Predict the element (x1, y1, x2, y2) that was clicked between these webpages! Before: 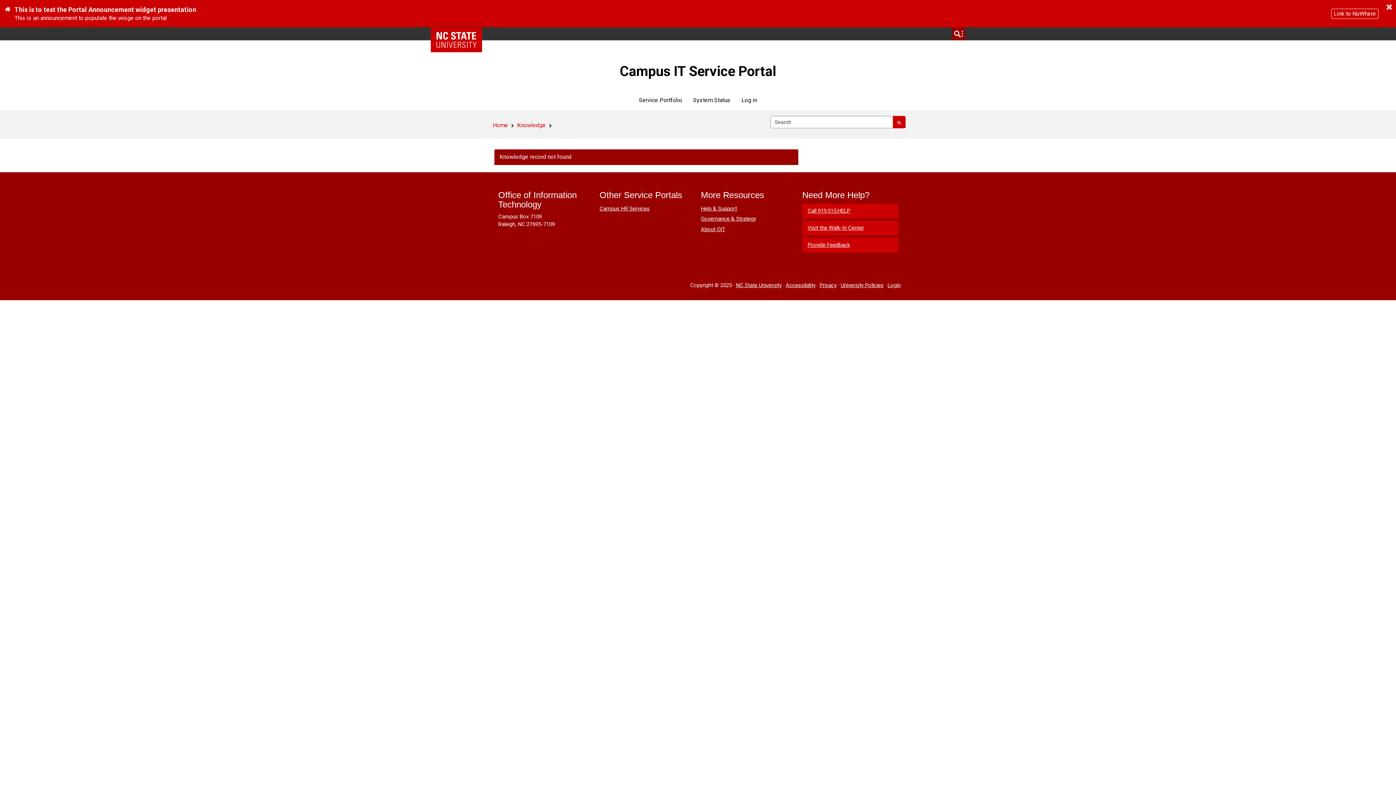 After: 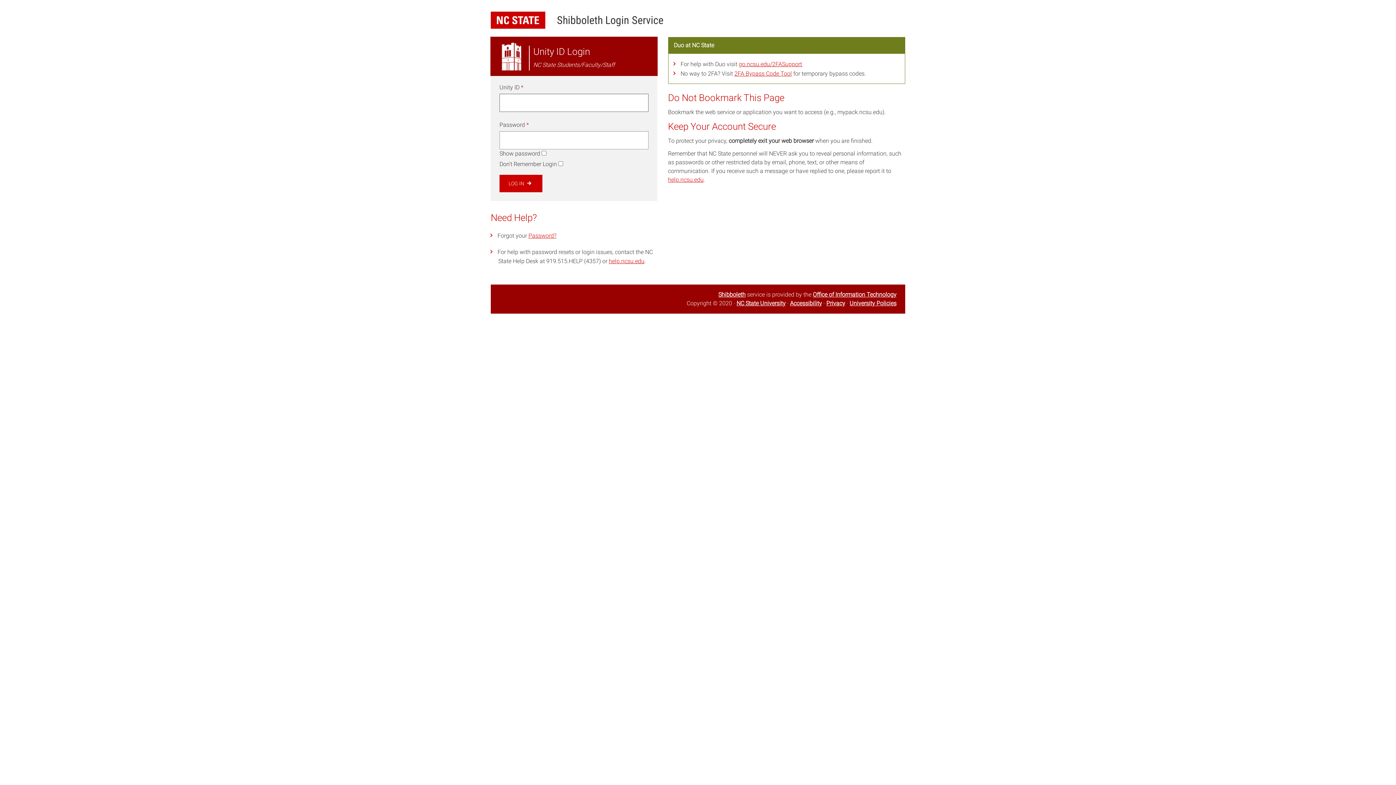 Action: bbox: (802, 237, 898, 252) label: Provide Feedback